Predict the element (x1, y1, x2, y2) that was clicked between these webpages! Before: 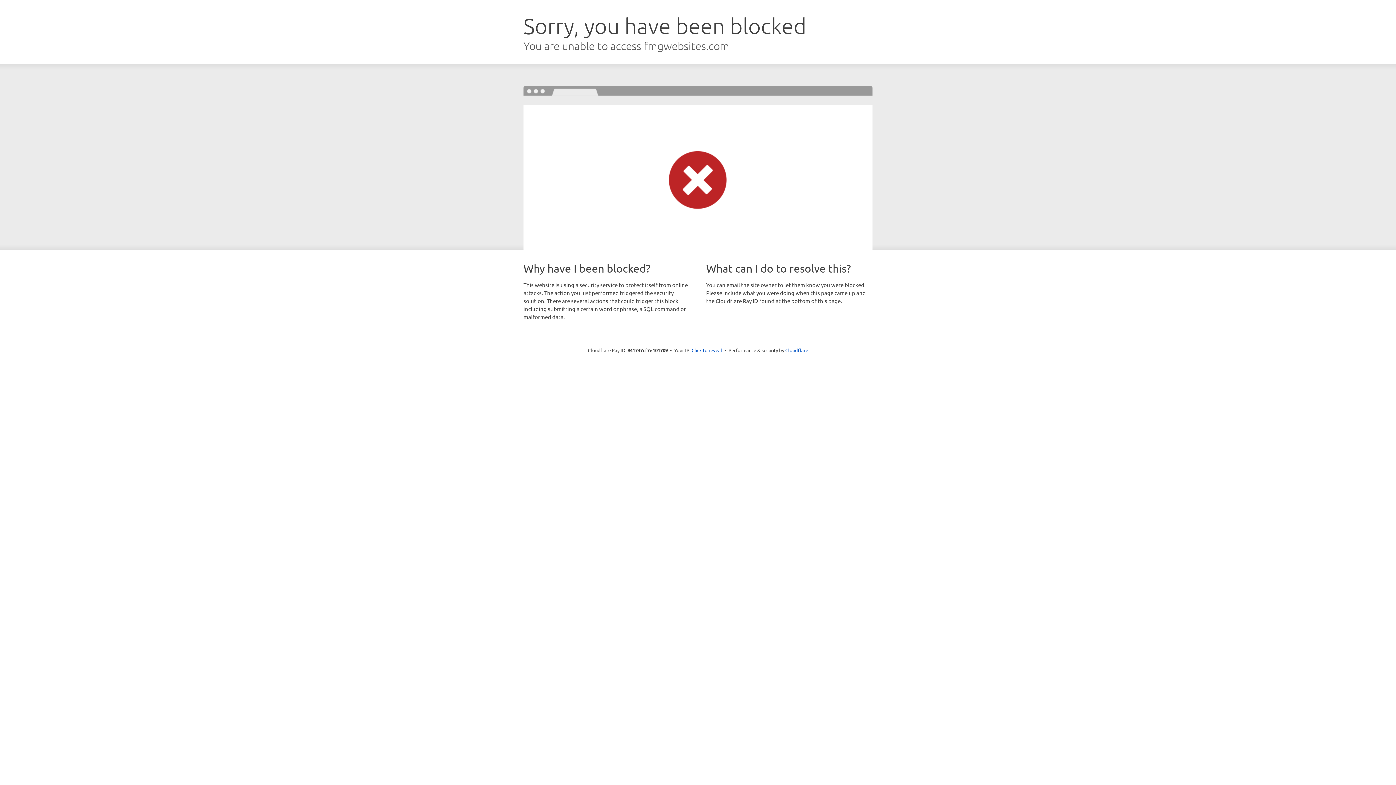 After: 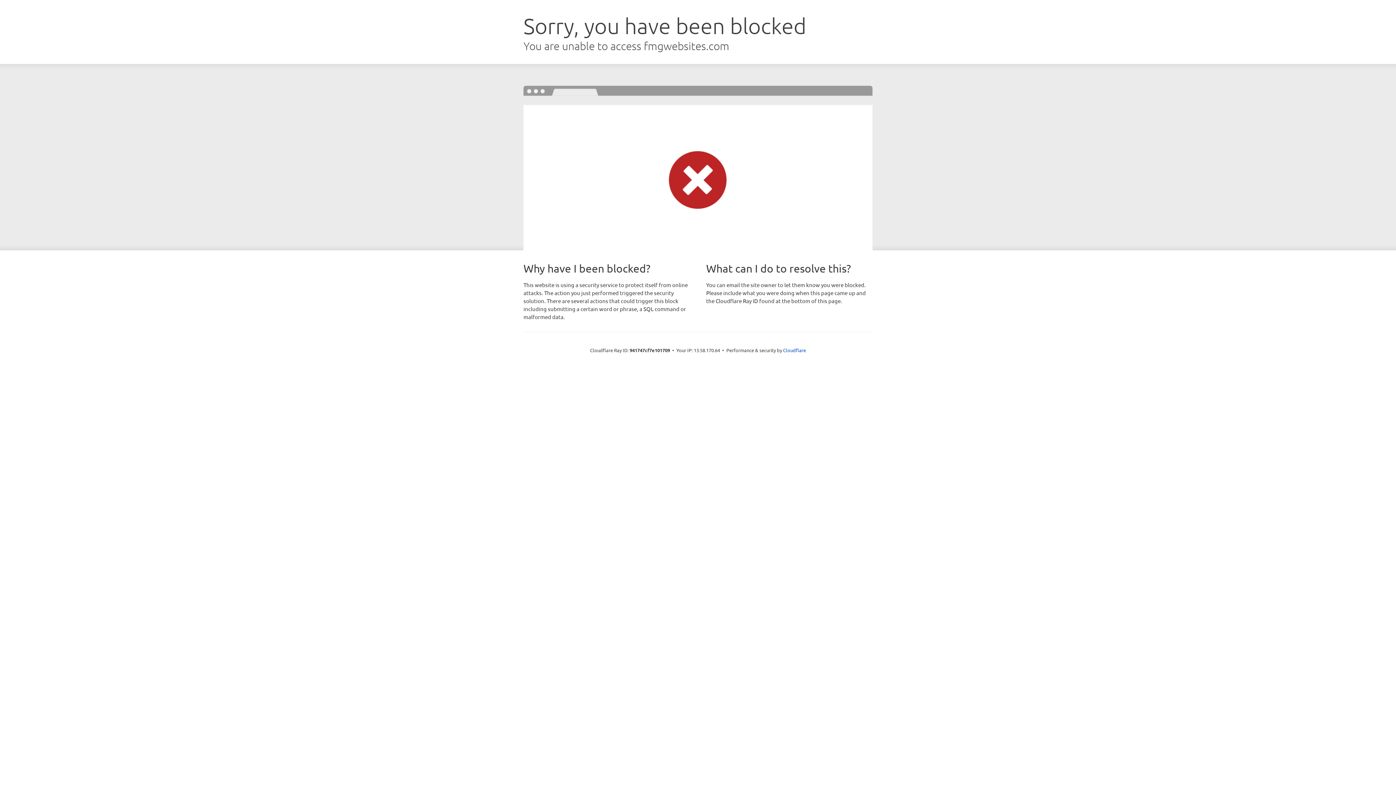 Action: bbox: (691, 346, 722, 353) label: Click to reveal